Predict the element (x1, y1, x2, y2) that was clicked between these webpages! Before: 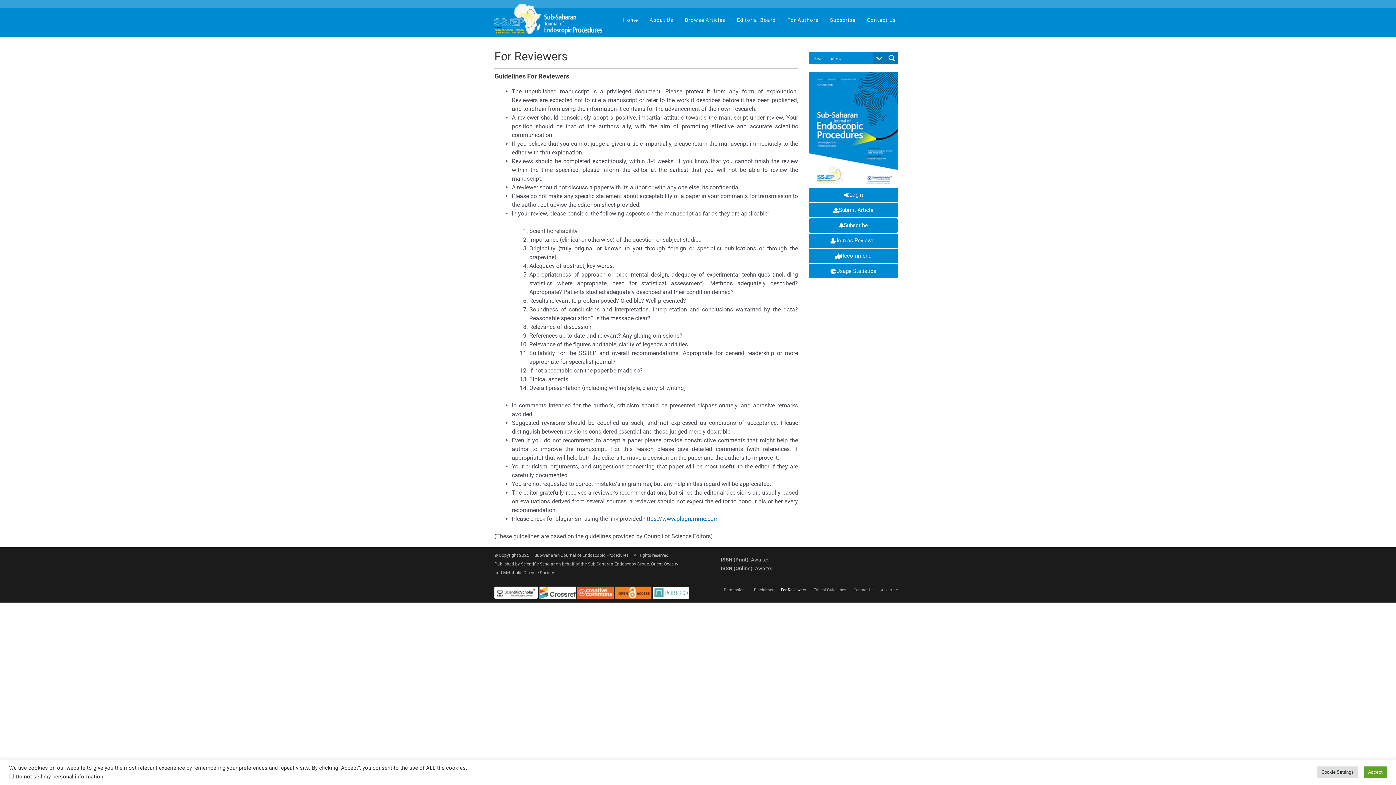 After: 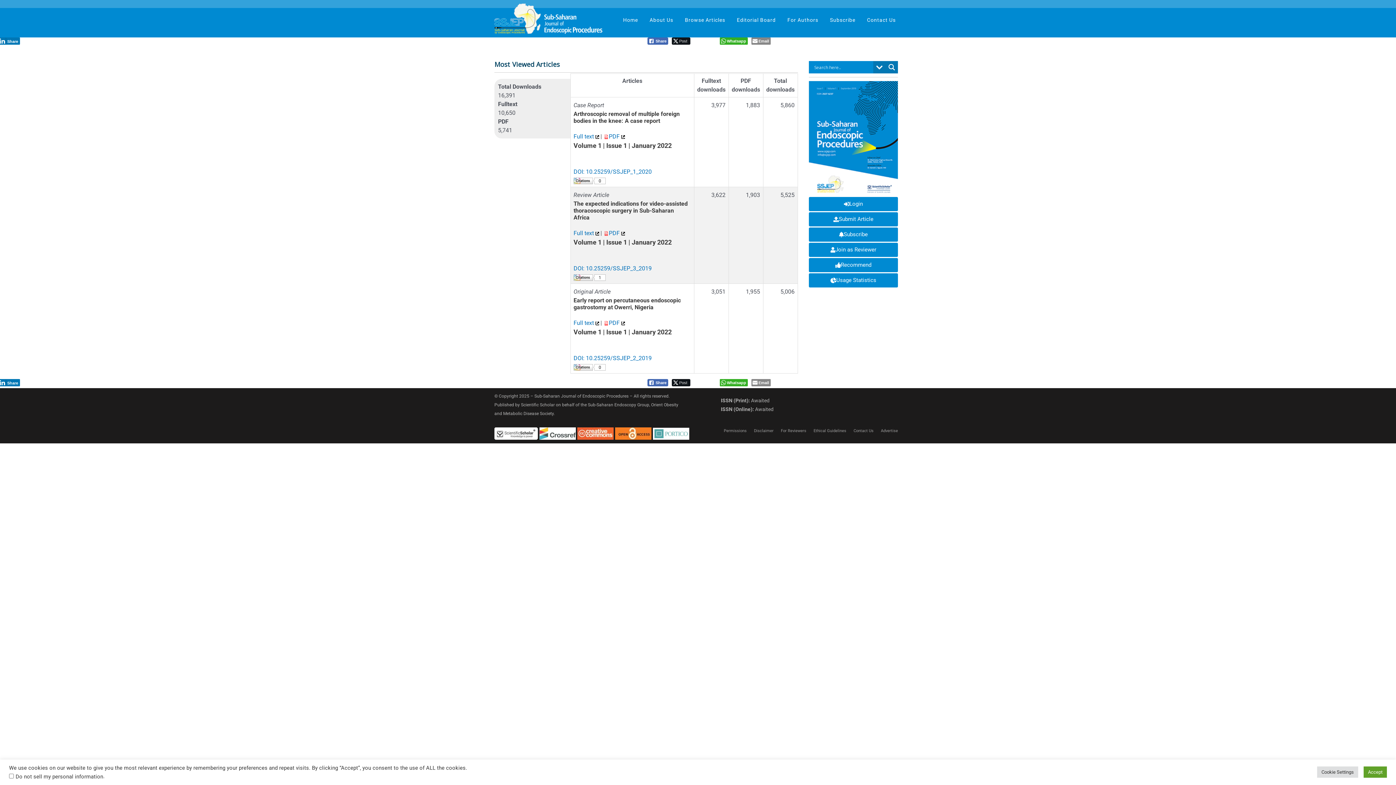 Action: label: Usage Statistics bbox: (809, 264, 898, 278)